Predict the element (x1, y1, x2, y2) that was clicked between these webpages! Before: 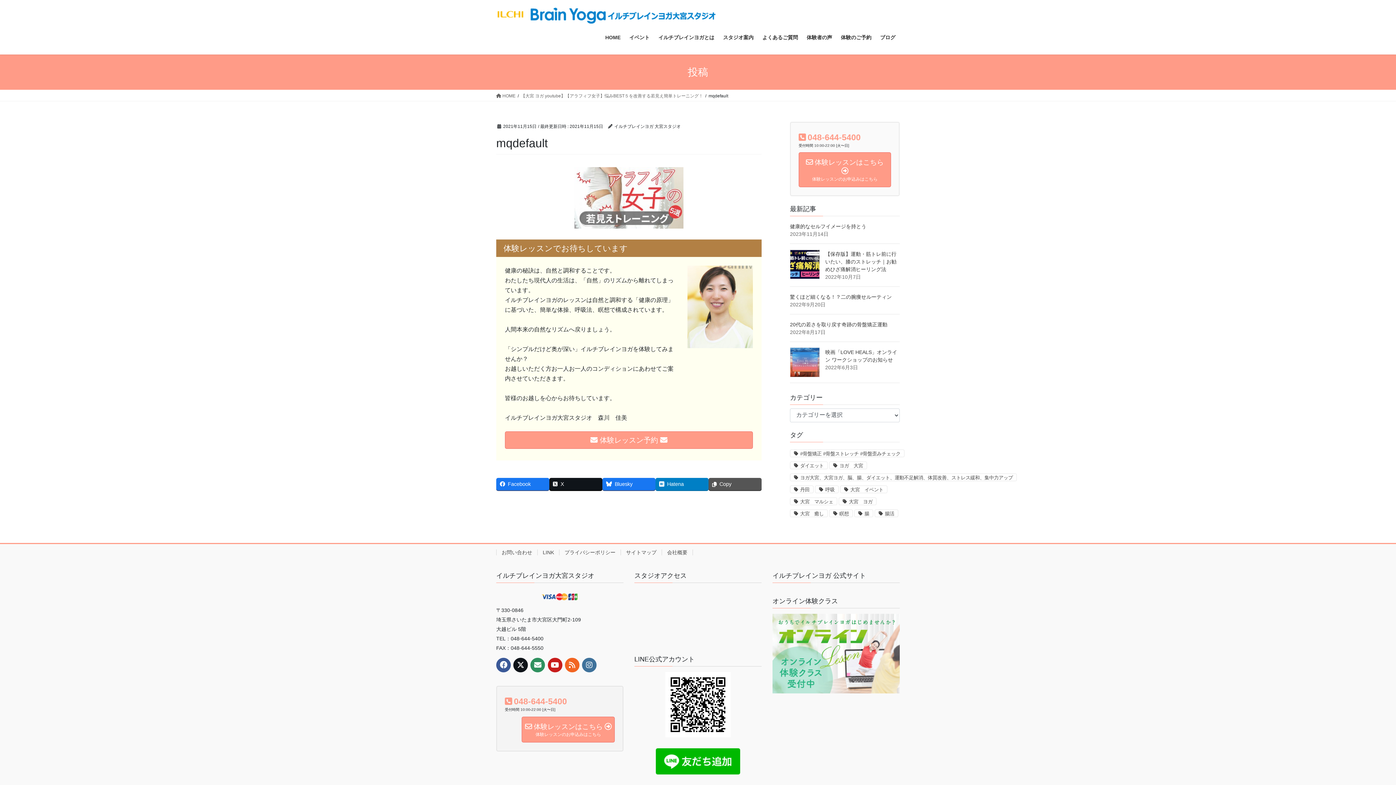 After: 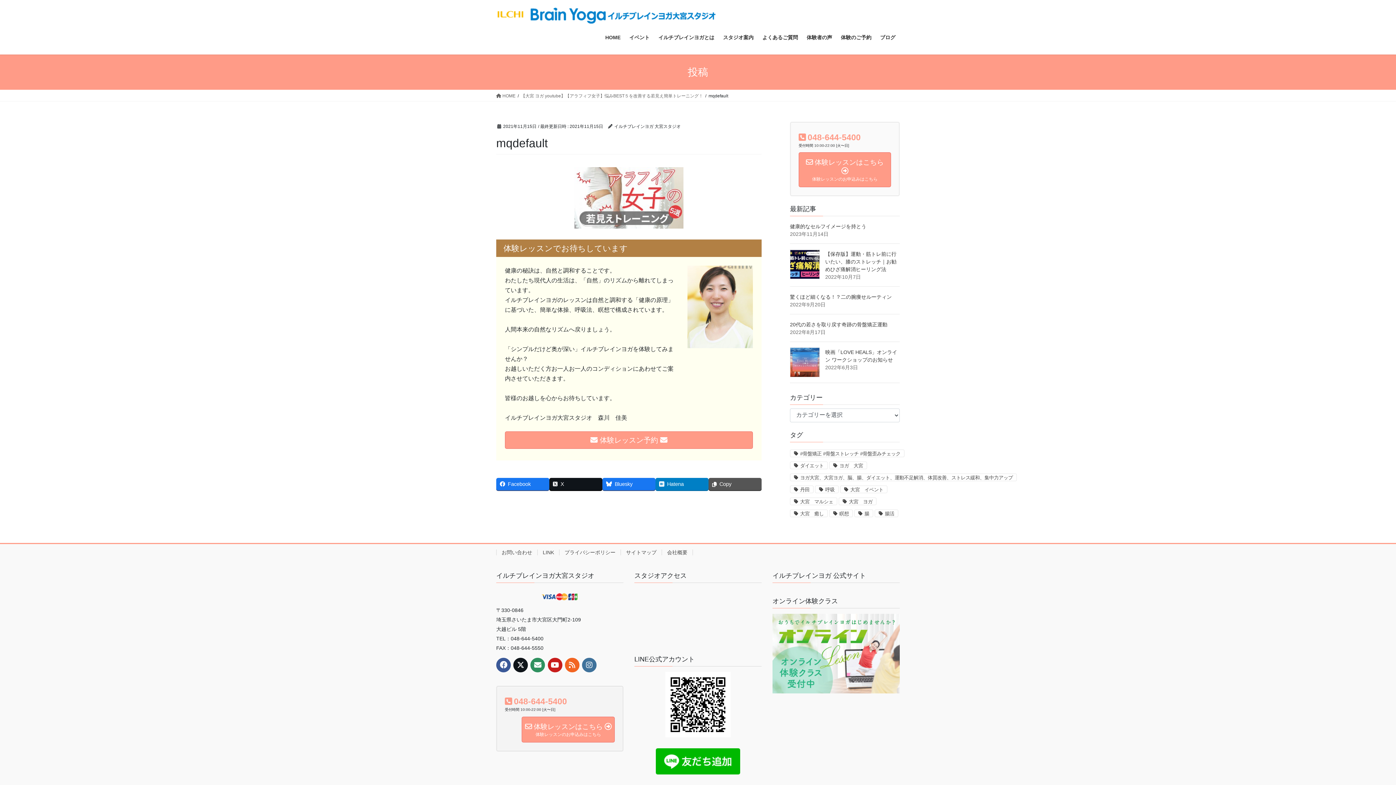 Action: bbox: (772, 614, 900, 693)